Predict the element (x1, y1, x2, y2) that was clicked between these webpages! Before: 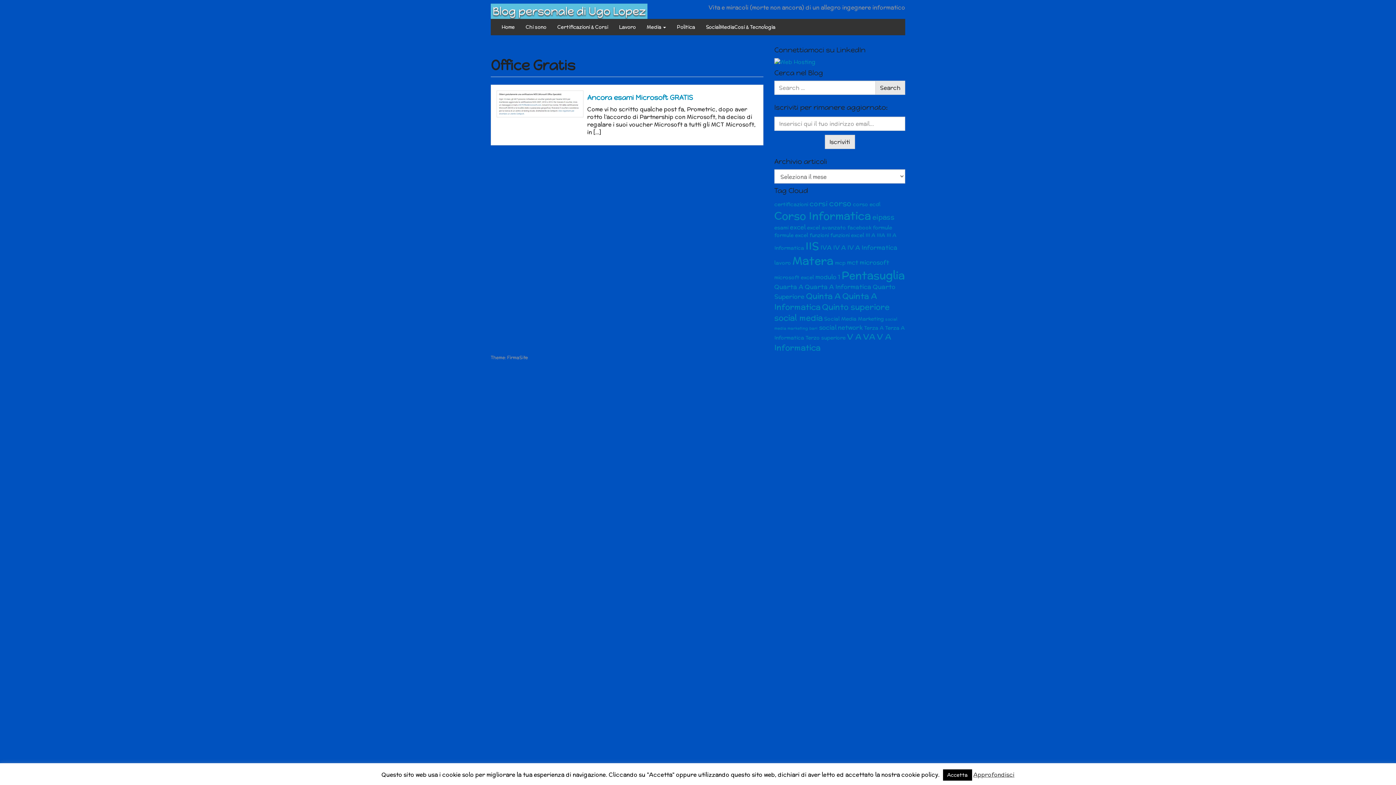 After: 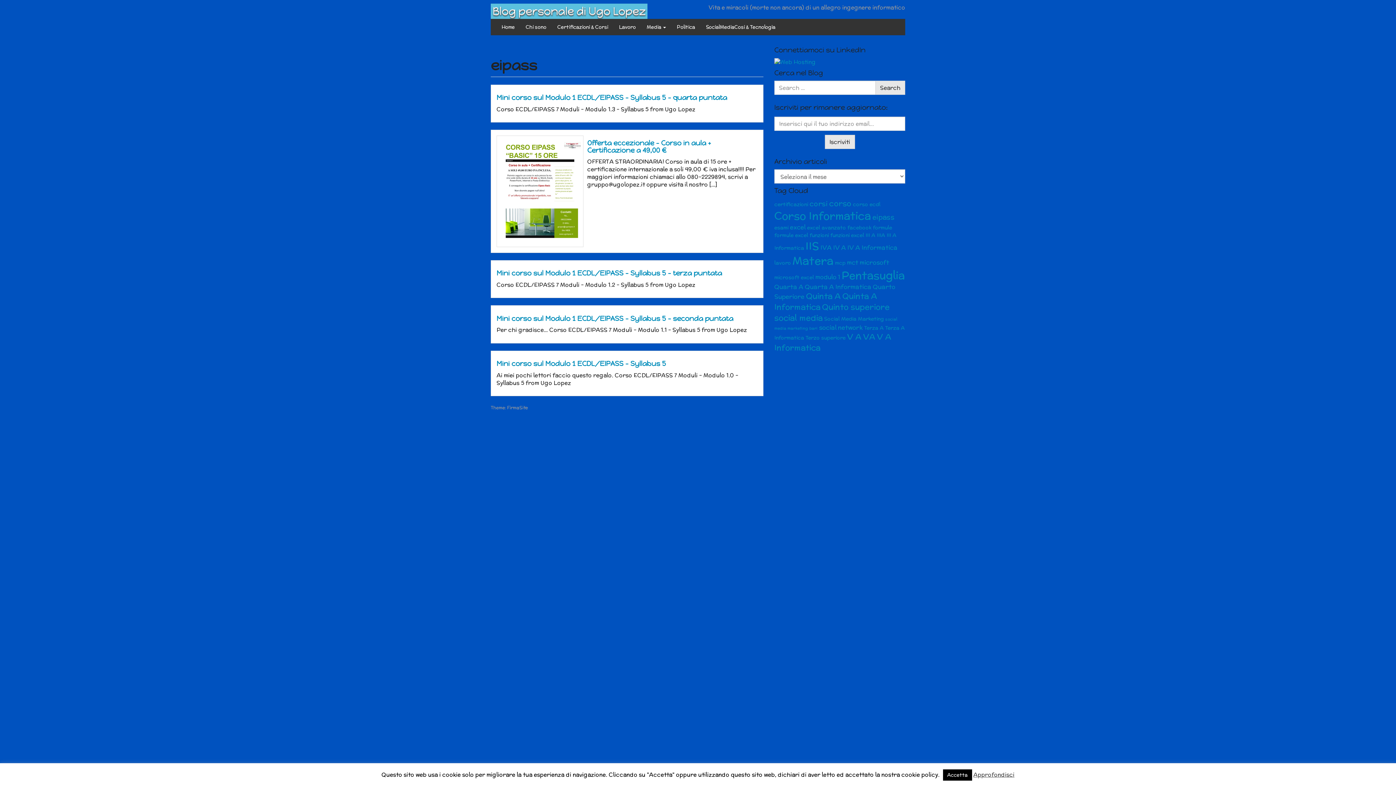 Action: label: eipass (5 elementi) bbox: (872, 212, 894, 222)